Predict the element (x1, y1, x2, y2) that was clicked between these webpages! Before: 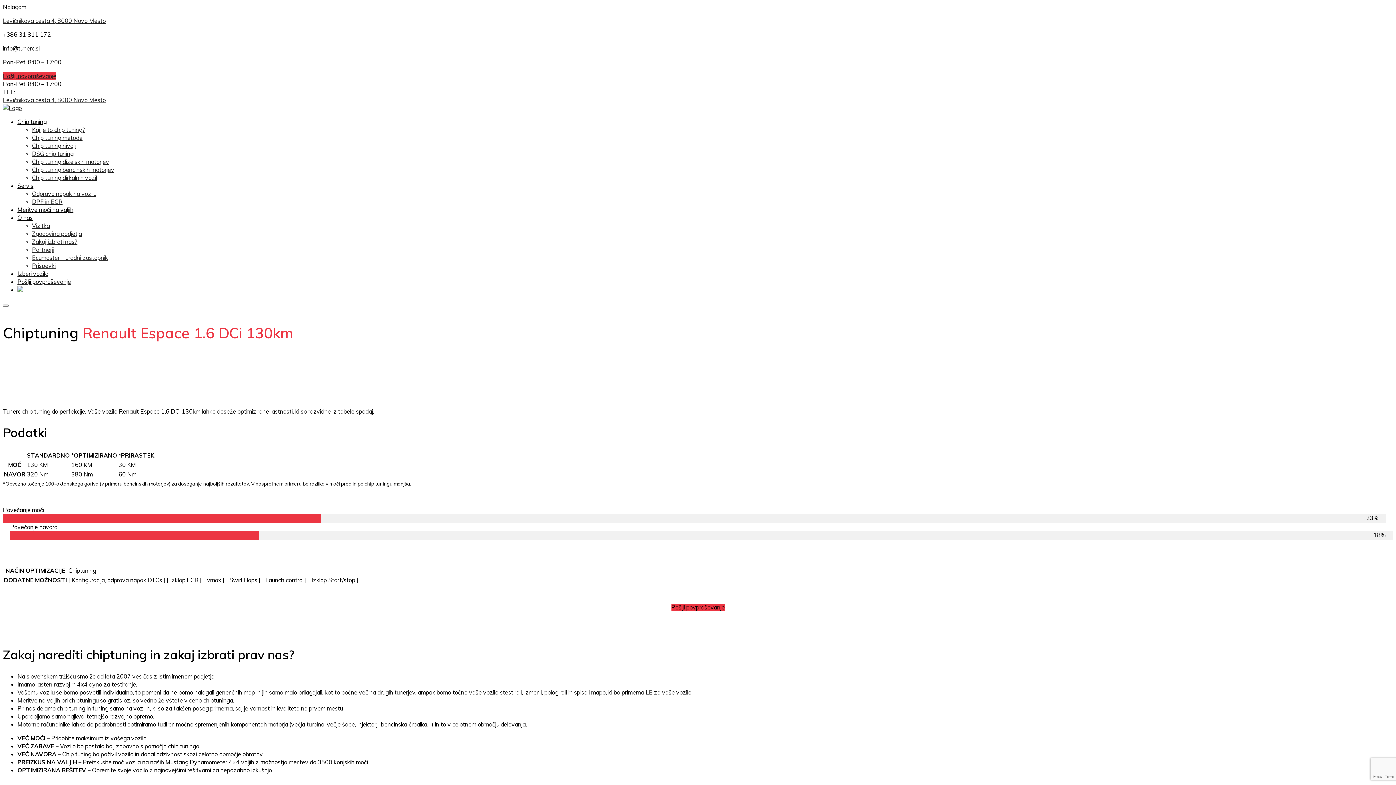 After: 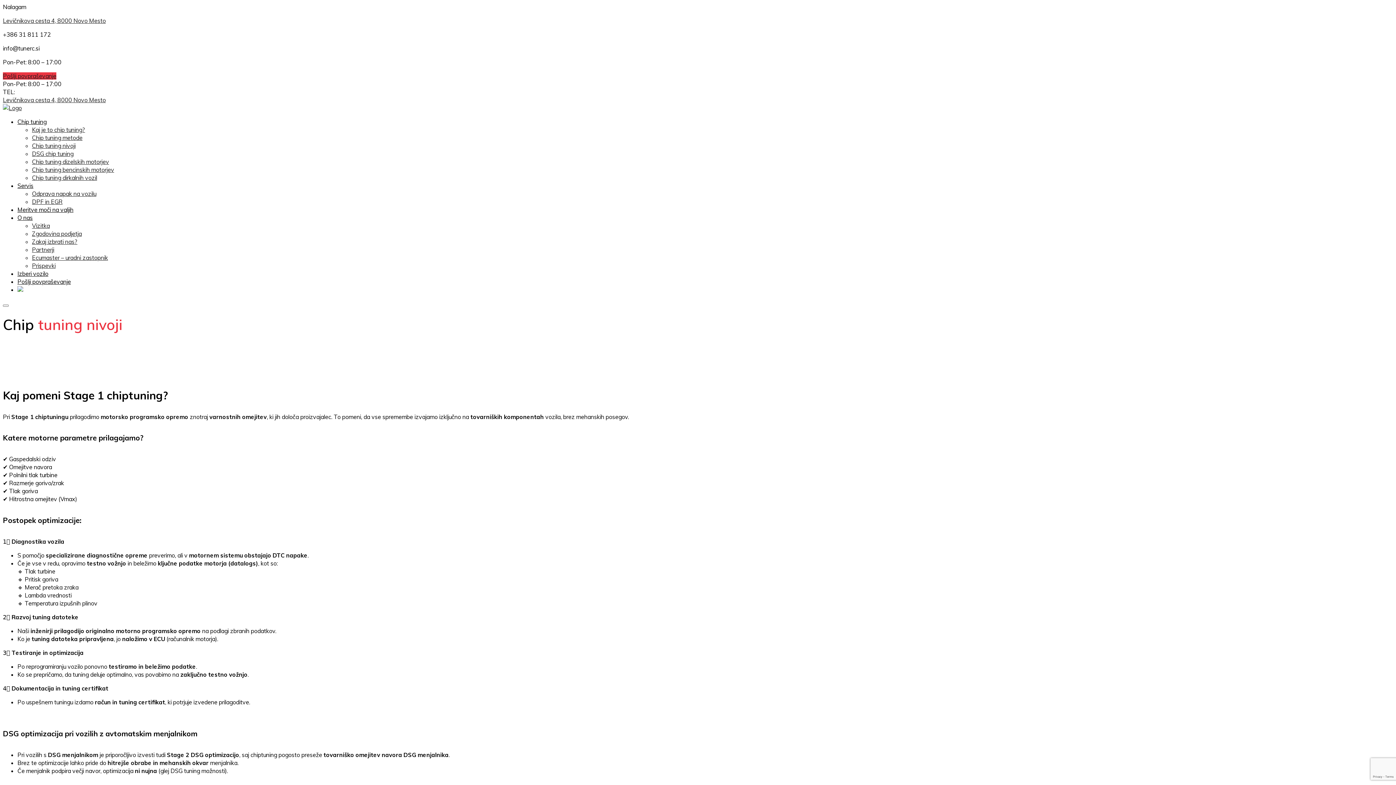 Action: bbox: (32, 142, 75, 149) label: Chip tuning nivoji